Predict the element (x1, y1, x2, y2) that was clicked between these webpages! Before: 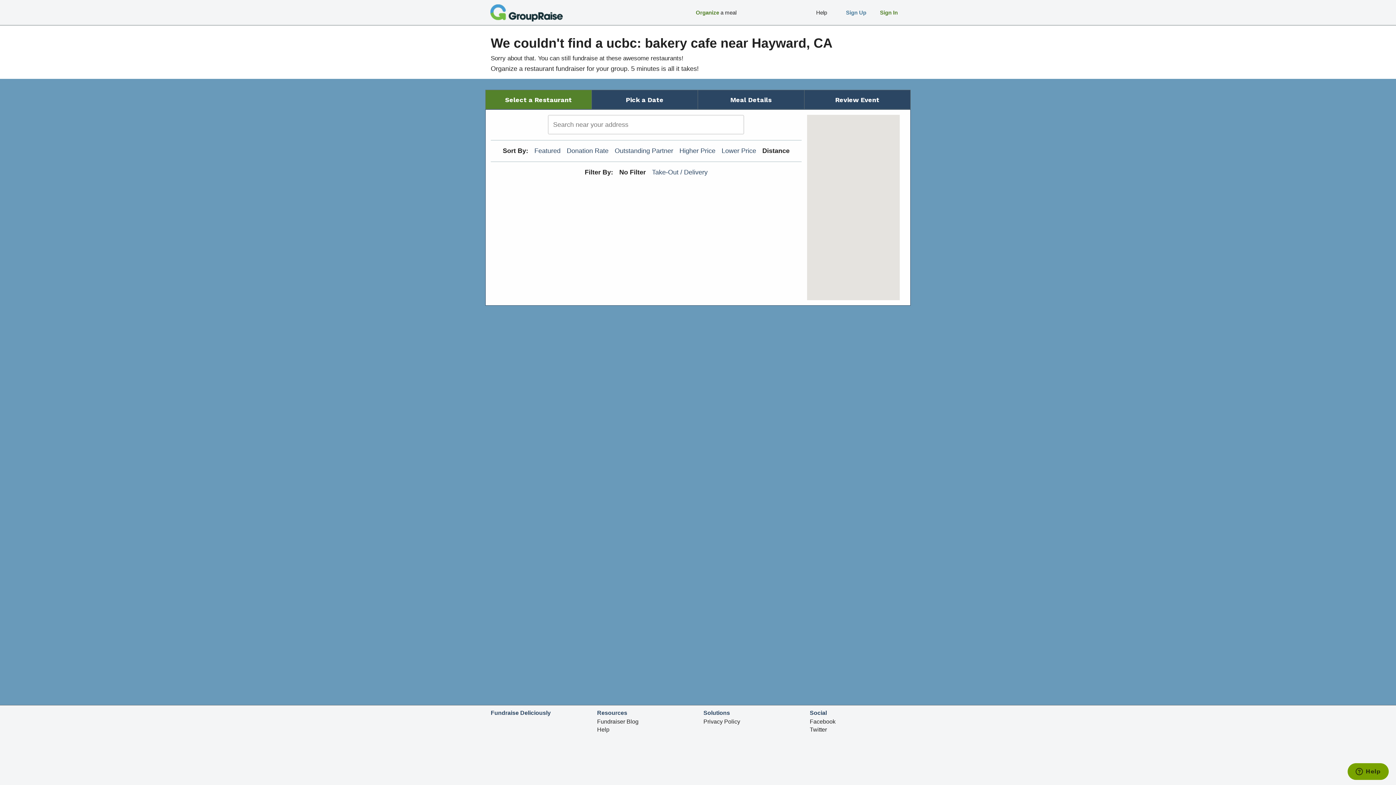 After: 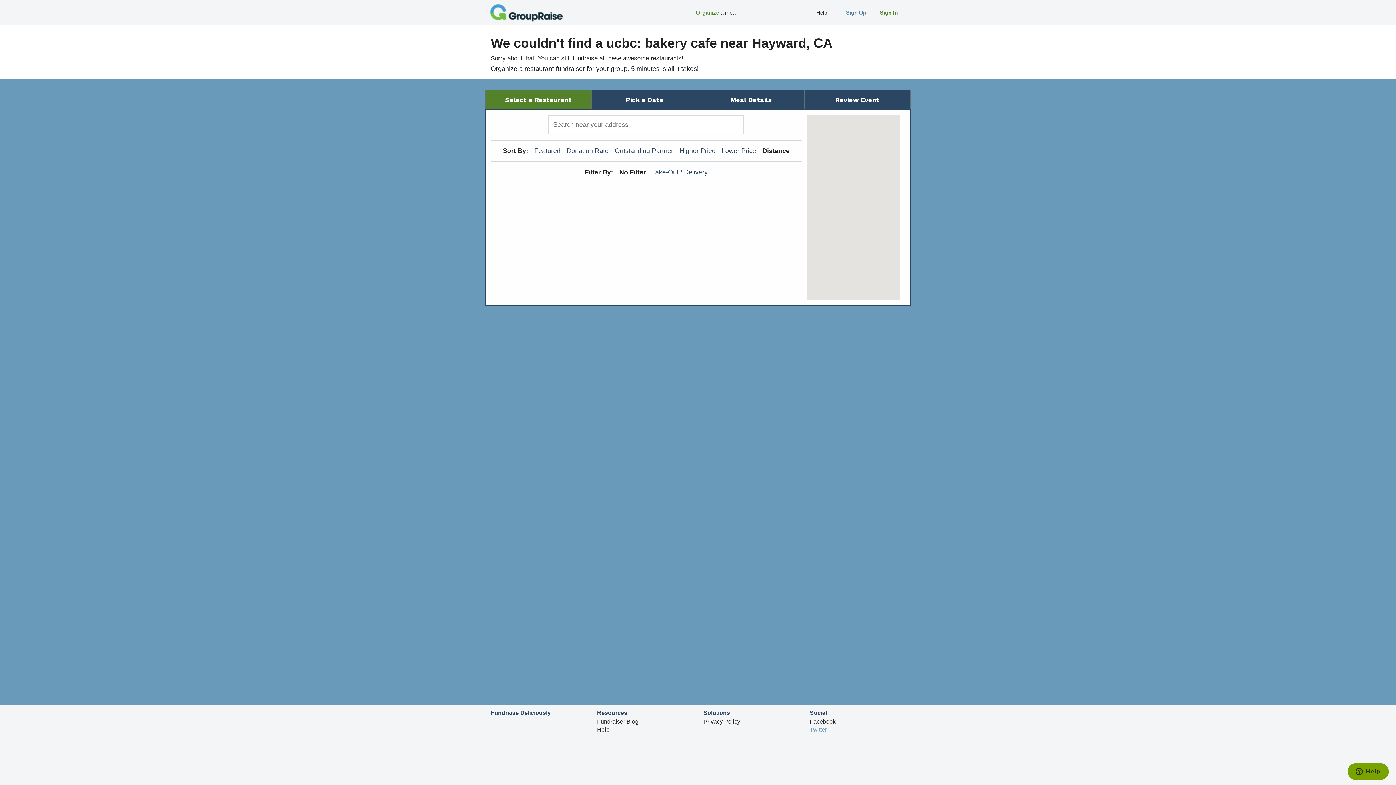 Action: label: Twitter bbox: (810, 726, 827, 733)